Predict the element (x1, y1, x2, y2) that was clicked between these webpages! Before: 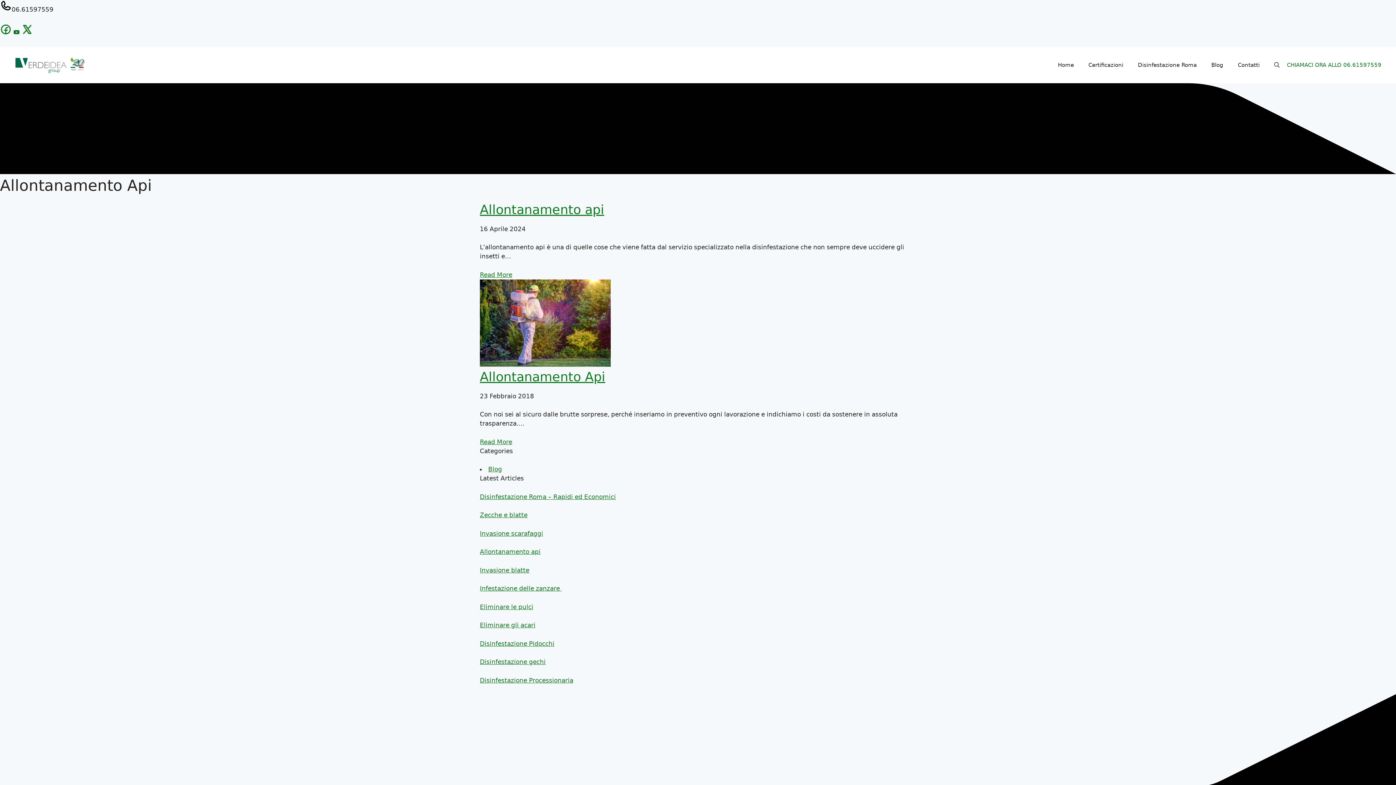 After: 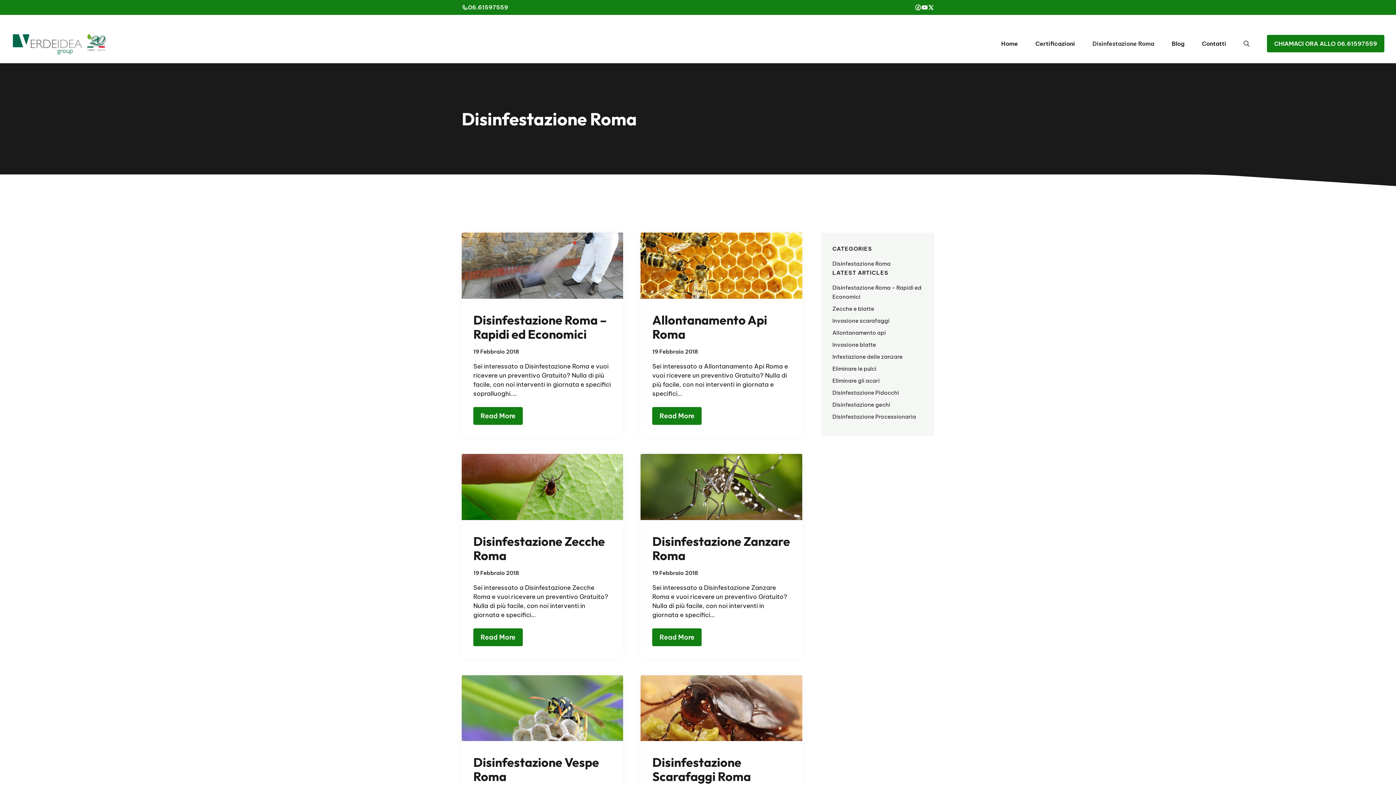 Action: bbox: (1130, 54, 1204, 76) label: Disinfestazione Roma